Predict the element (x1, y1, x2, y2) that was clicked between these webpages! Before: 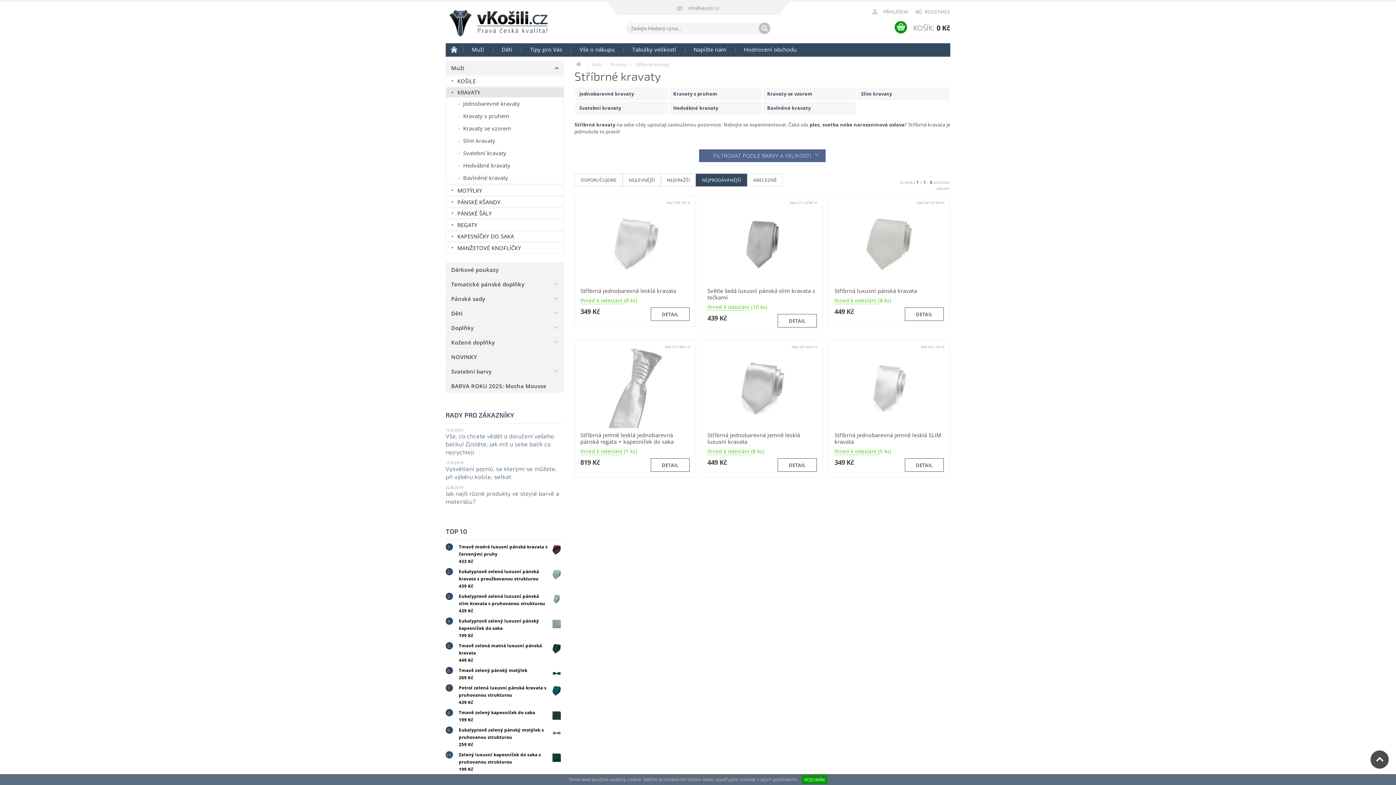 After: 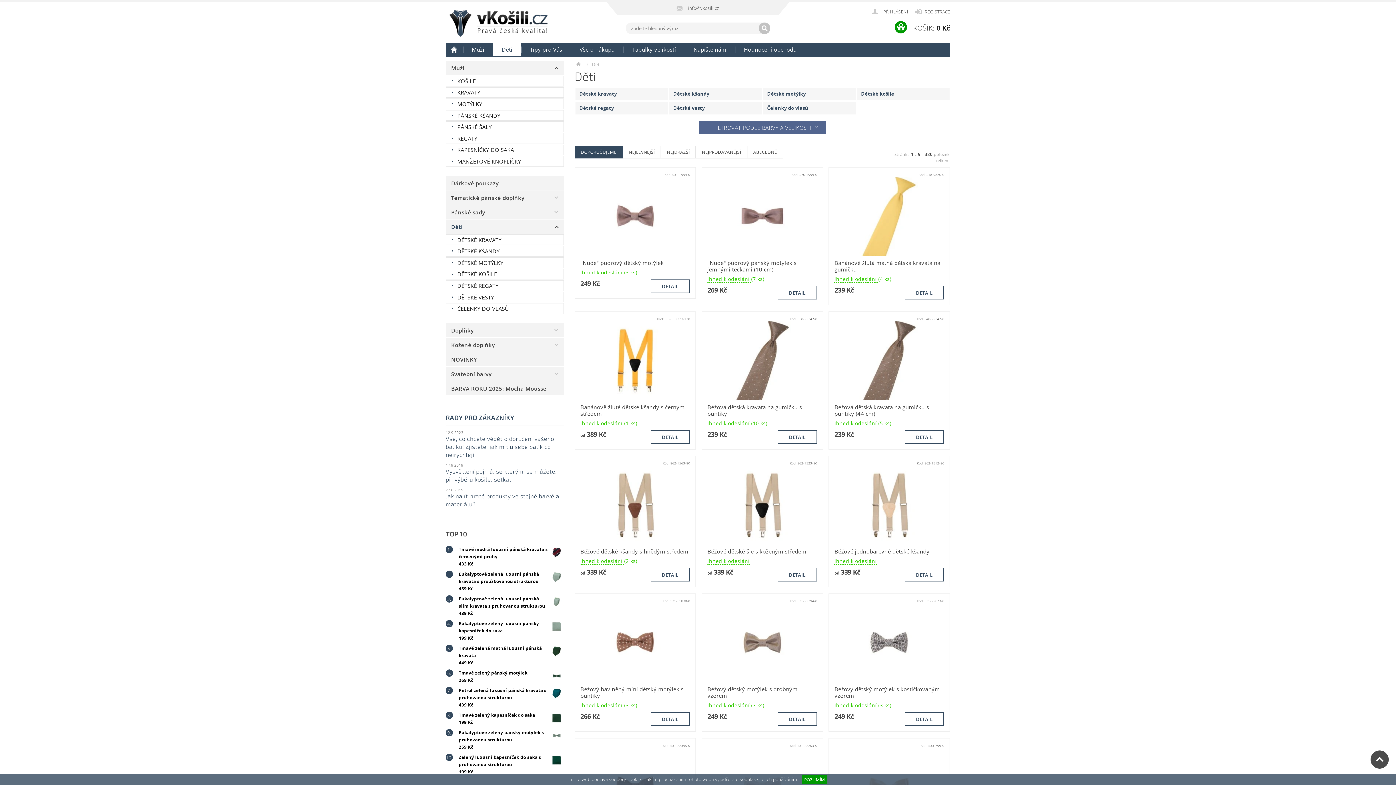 Action: label: Děti bbox: (445, 306, 546, 320)